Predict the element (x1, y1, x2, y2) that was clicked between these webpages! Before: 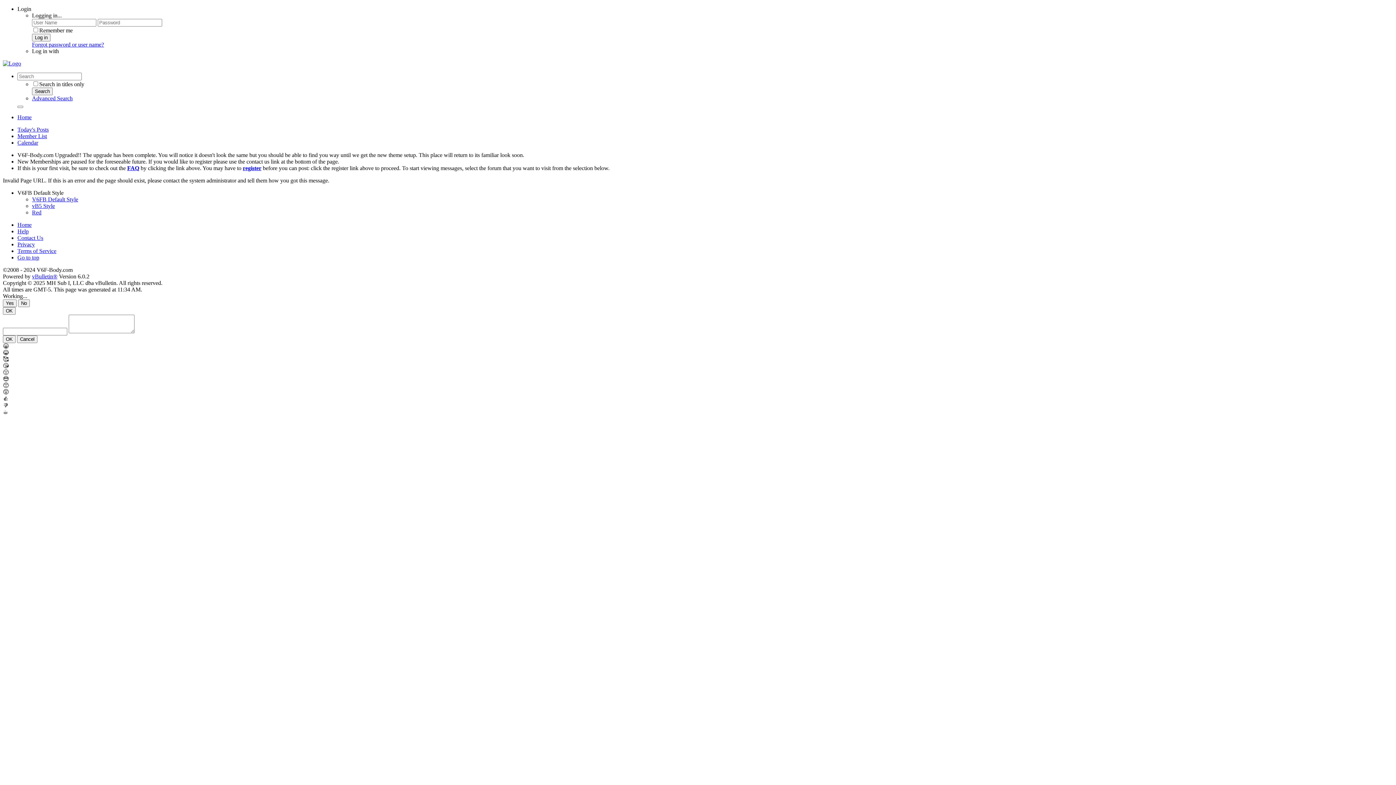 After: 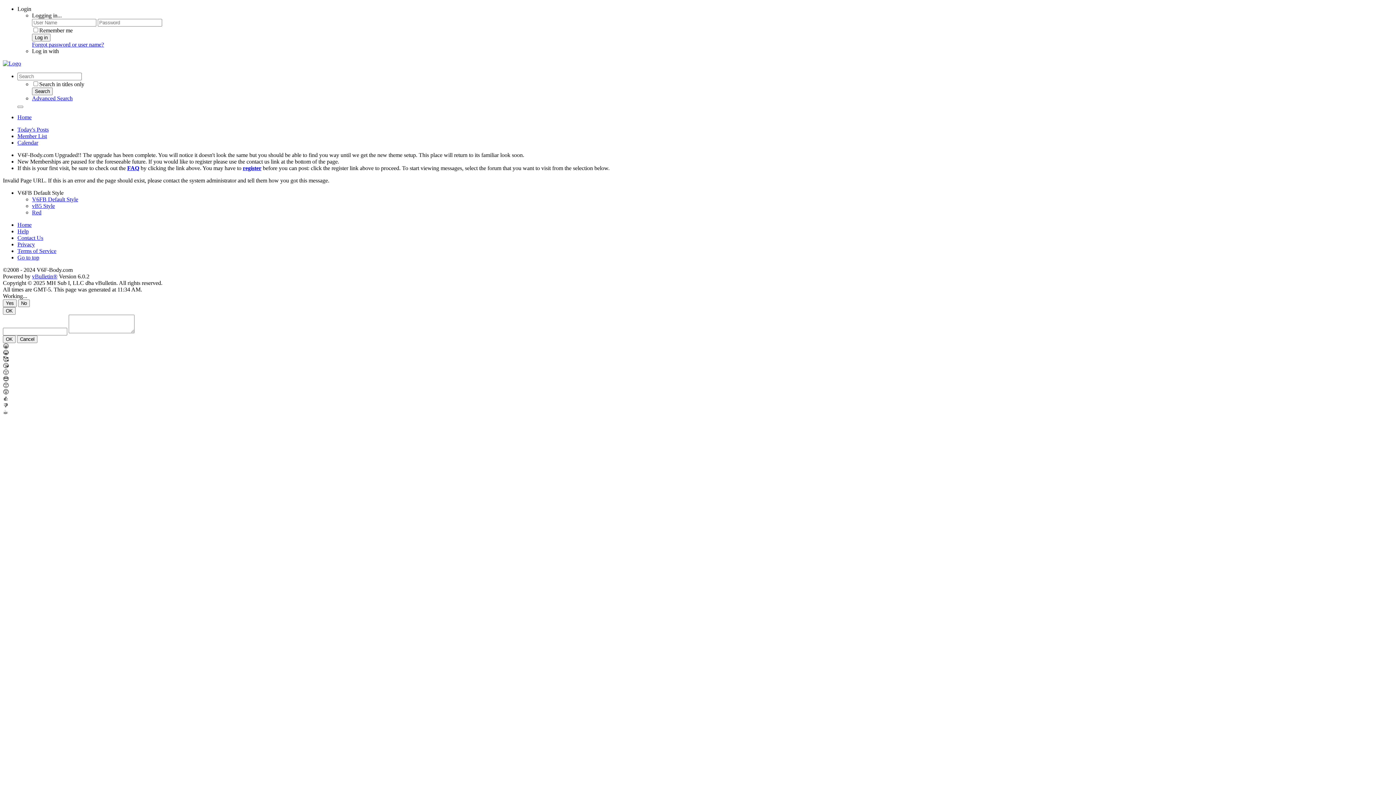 Action: label: register bbox: (242, 165, 261, 171)